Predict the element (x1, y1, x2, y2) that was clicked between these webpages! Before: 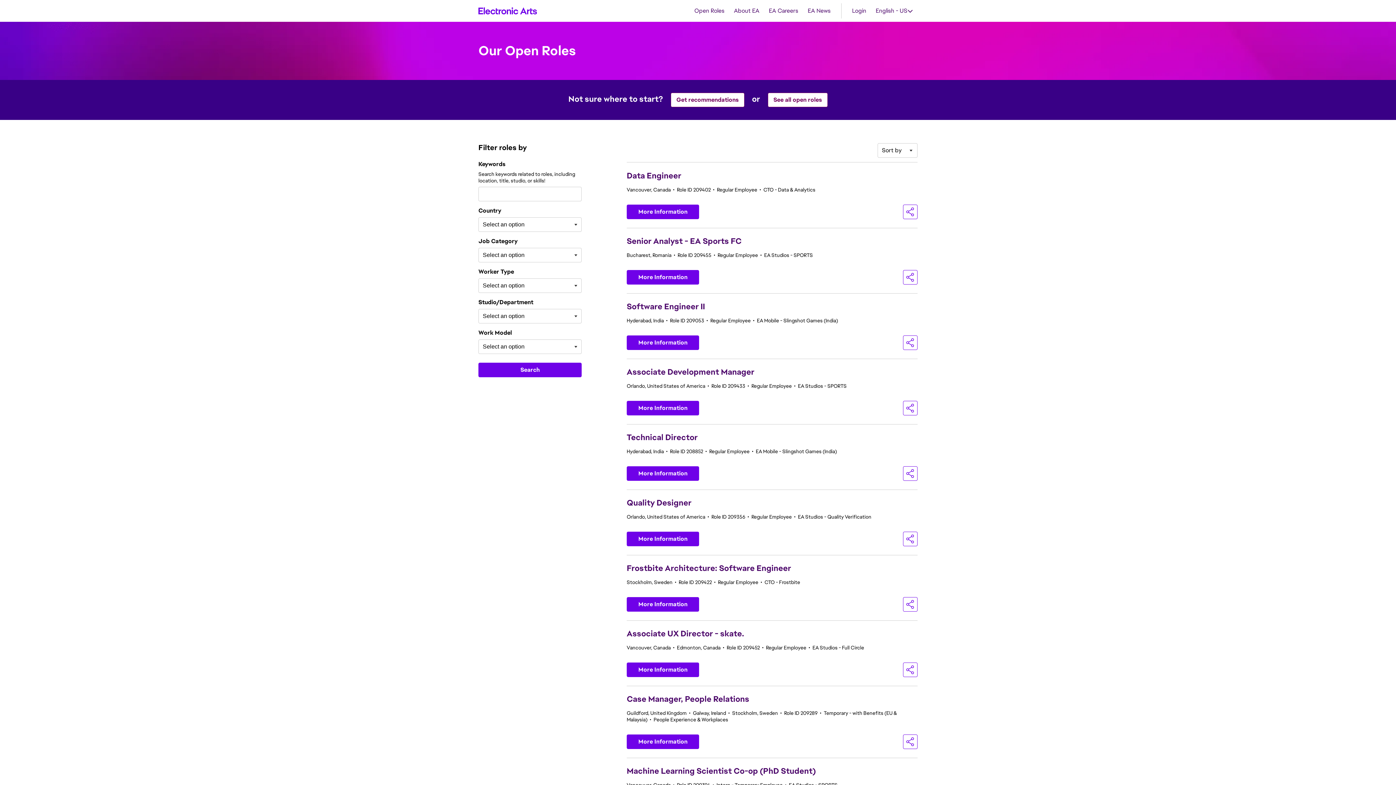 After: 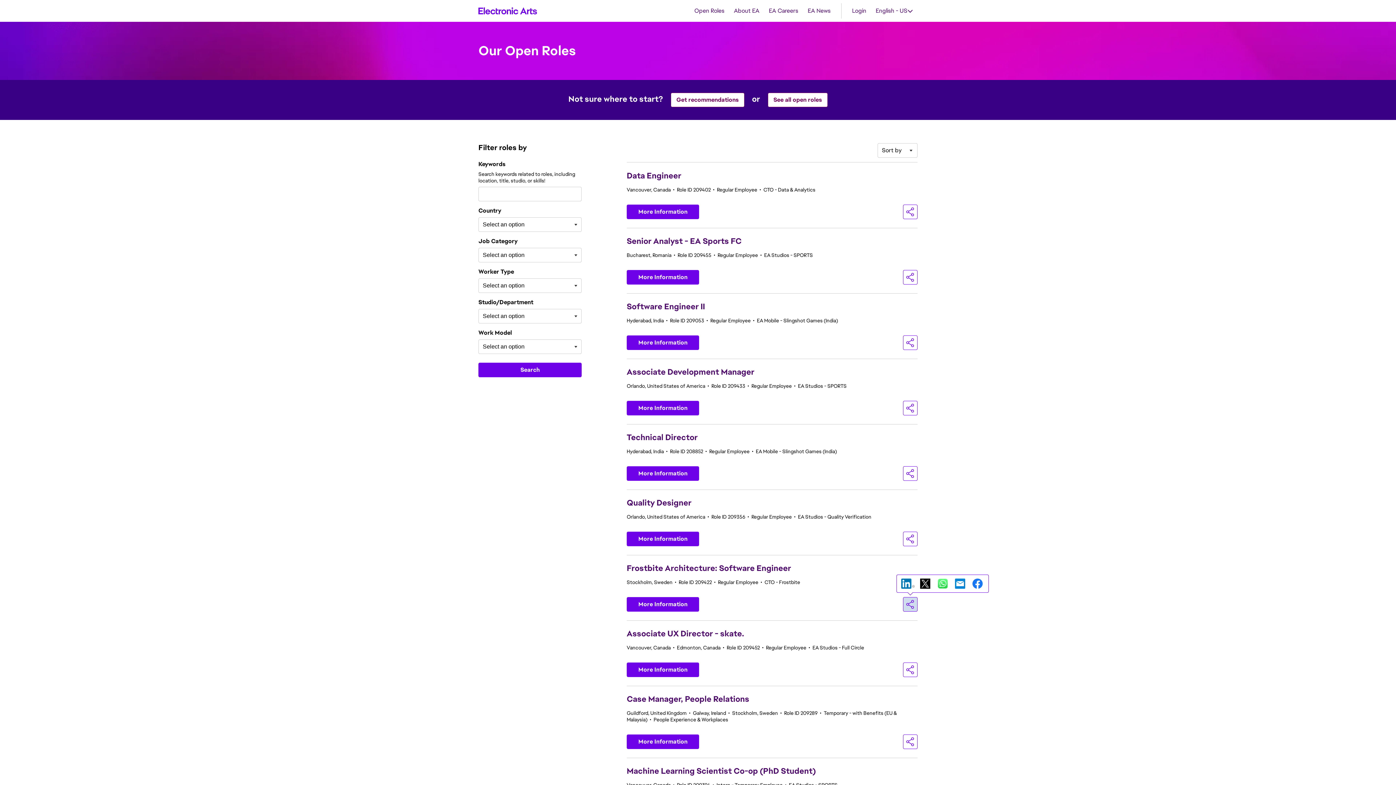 Action: label: Share Frostbite Architecture: Software Engineer in social media bbox: (903, 597, 917, 612)